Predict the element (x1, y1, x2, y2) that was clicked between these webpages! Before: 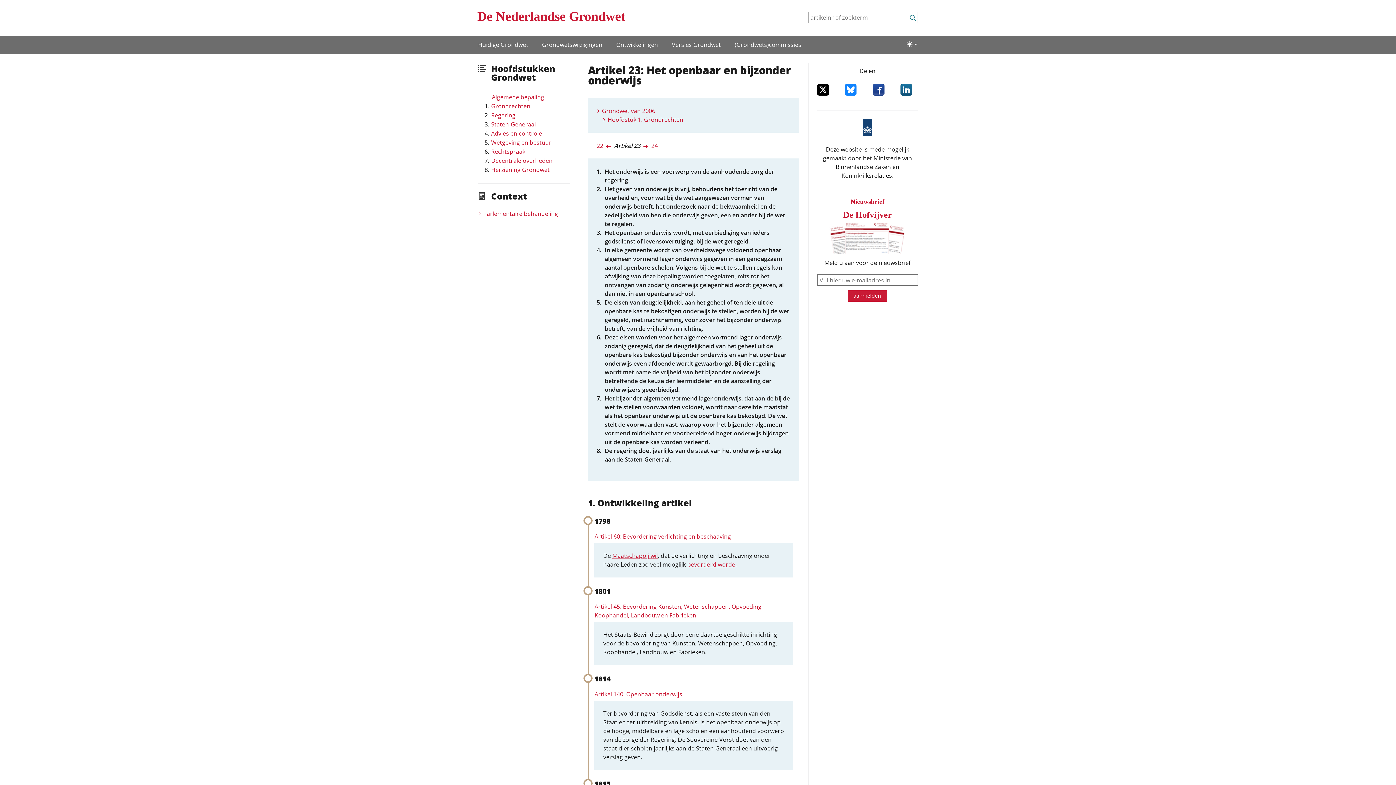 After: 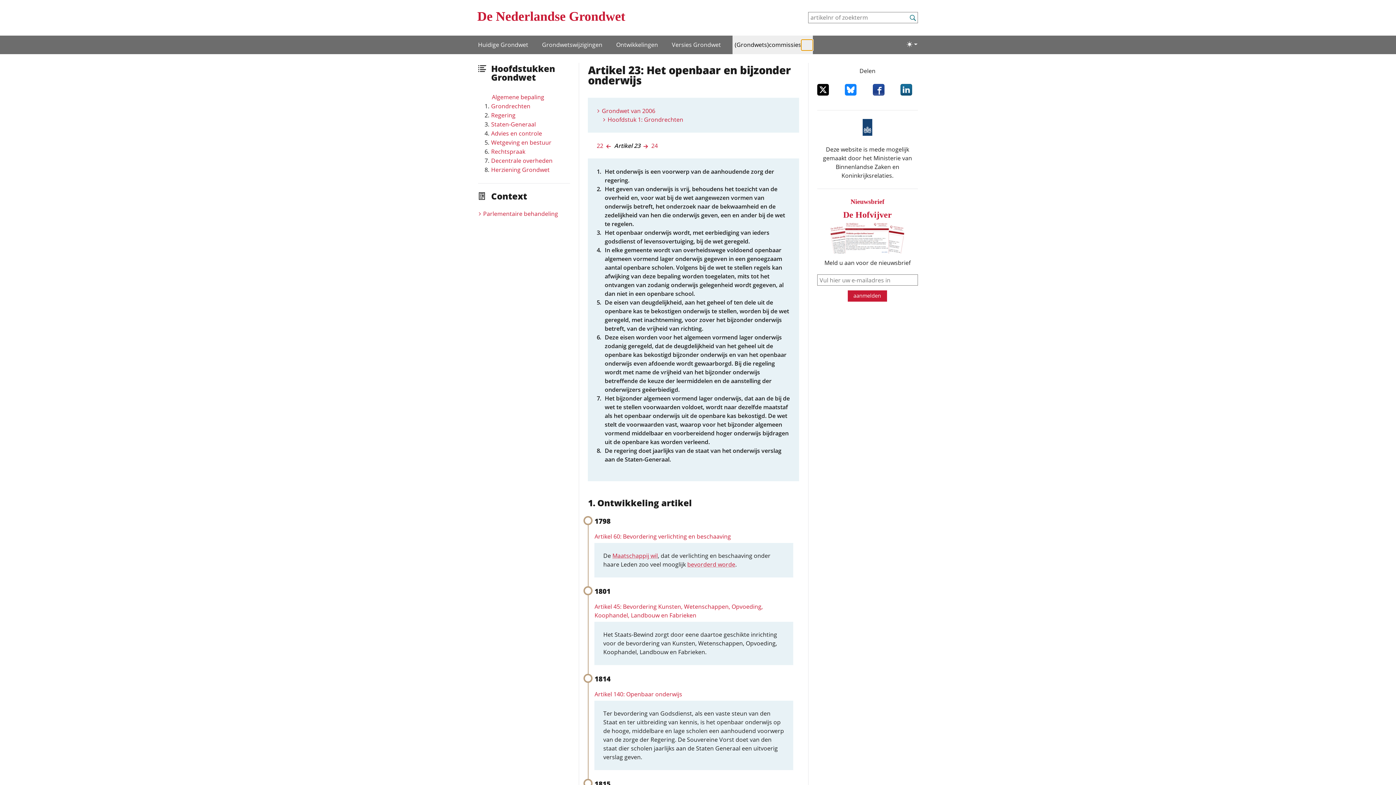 Action: bbox: (801, 39, 813, 50) label: Open menu